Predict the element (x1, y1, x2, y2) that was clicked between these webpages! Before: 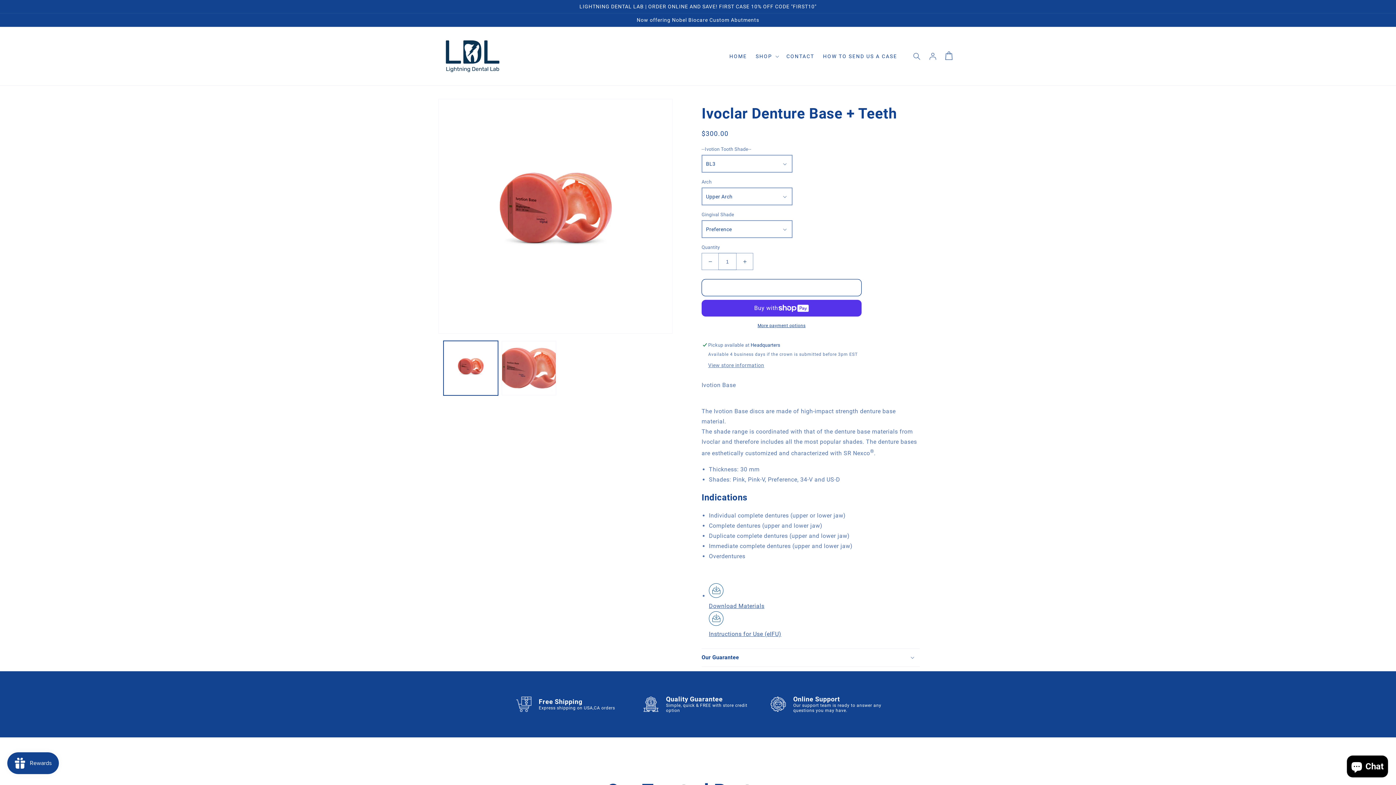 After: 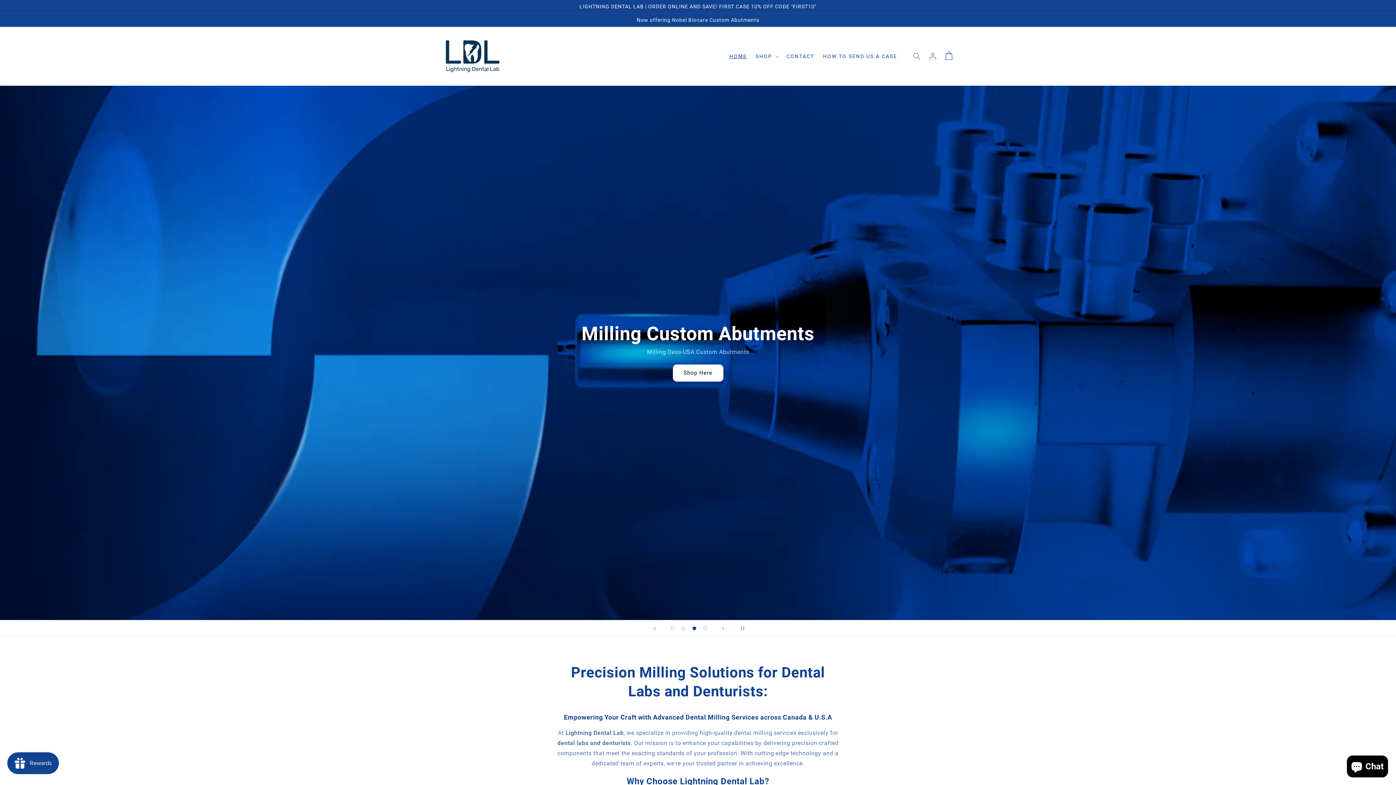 Action: bbox: (440, 34, 504, 78)